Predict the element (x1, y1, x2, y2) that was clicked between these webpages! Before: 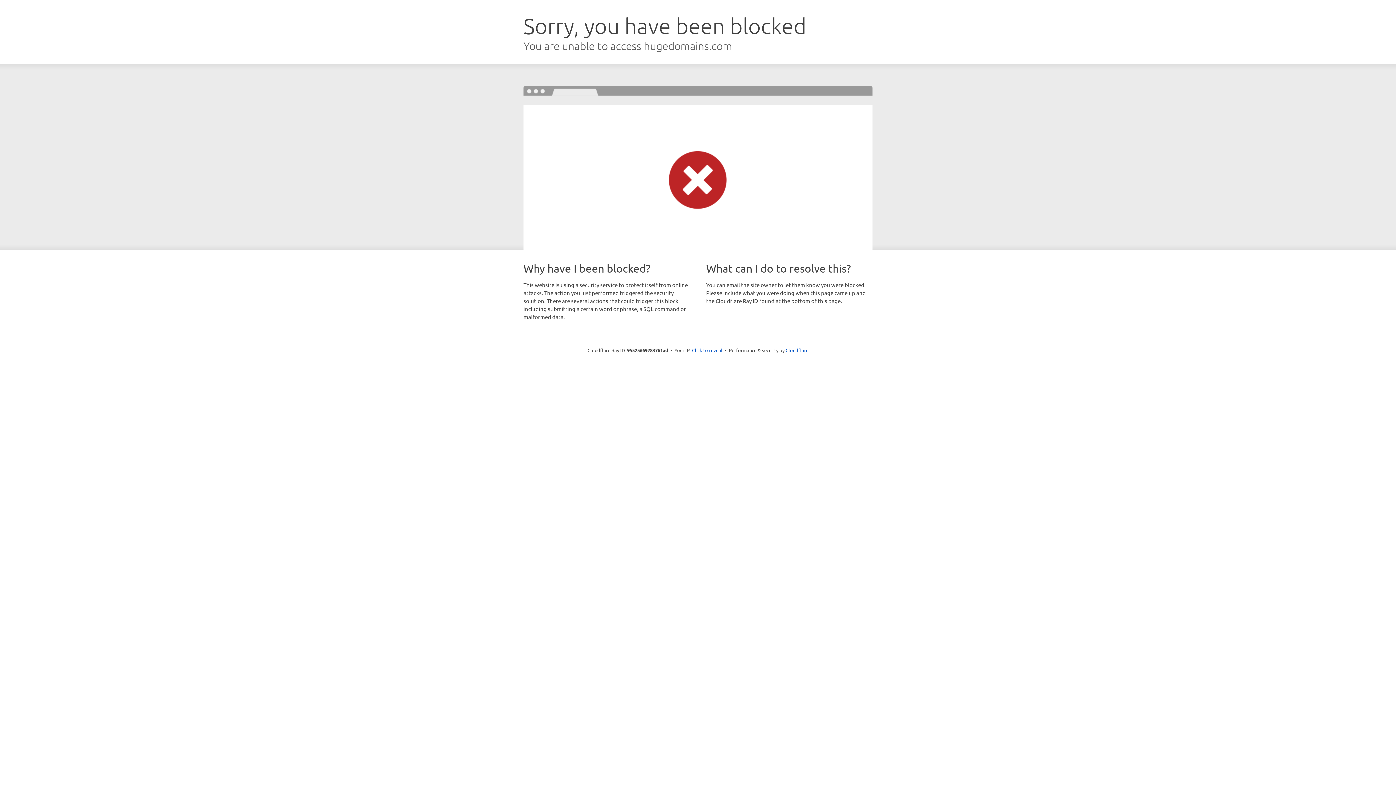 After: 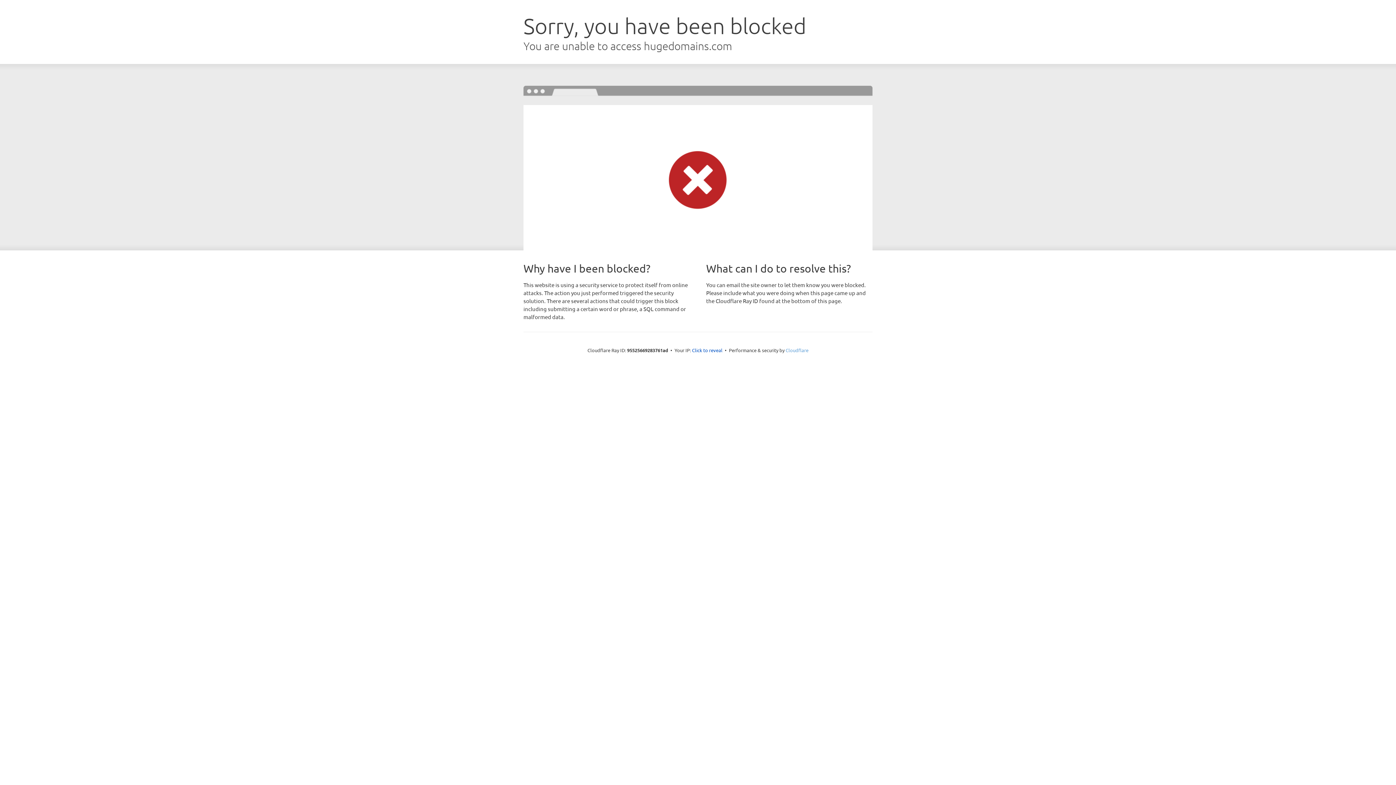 Action: bbox: (785, 347, 808, 353) label: Cloudflare